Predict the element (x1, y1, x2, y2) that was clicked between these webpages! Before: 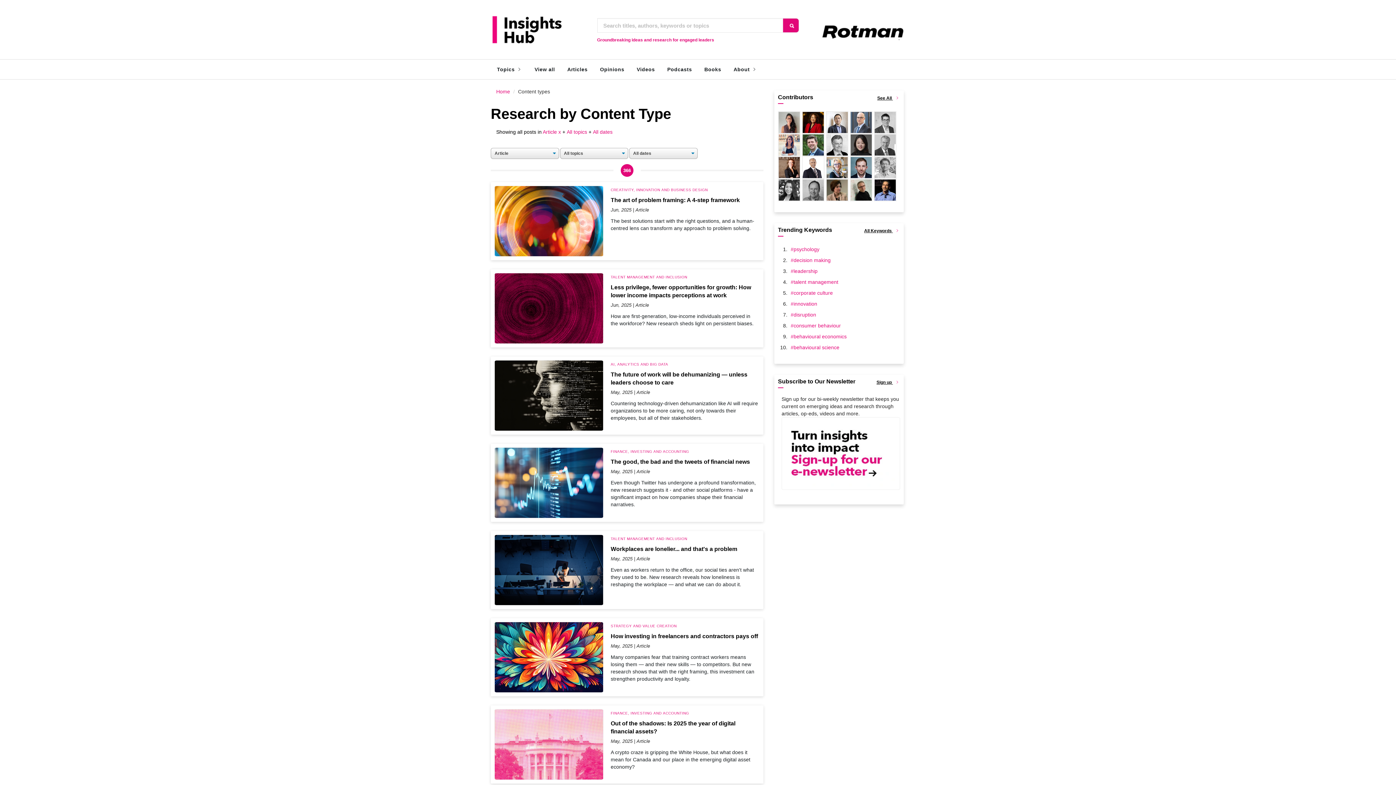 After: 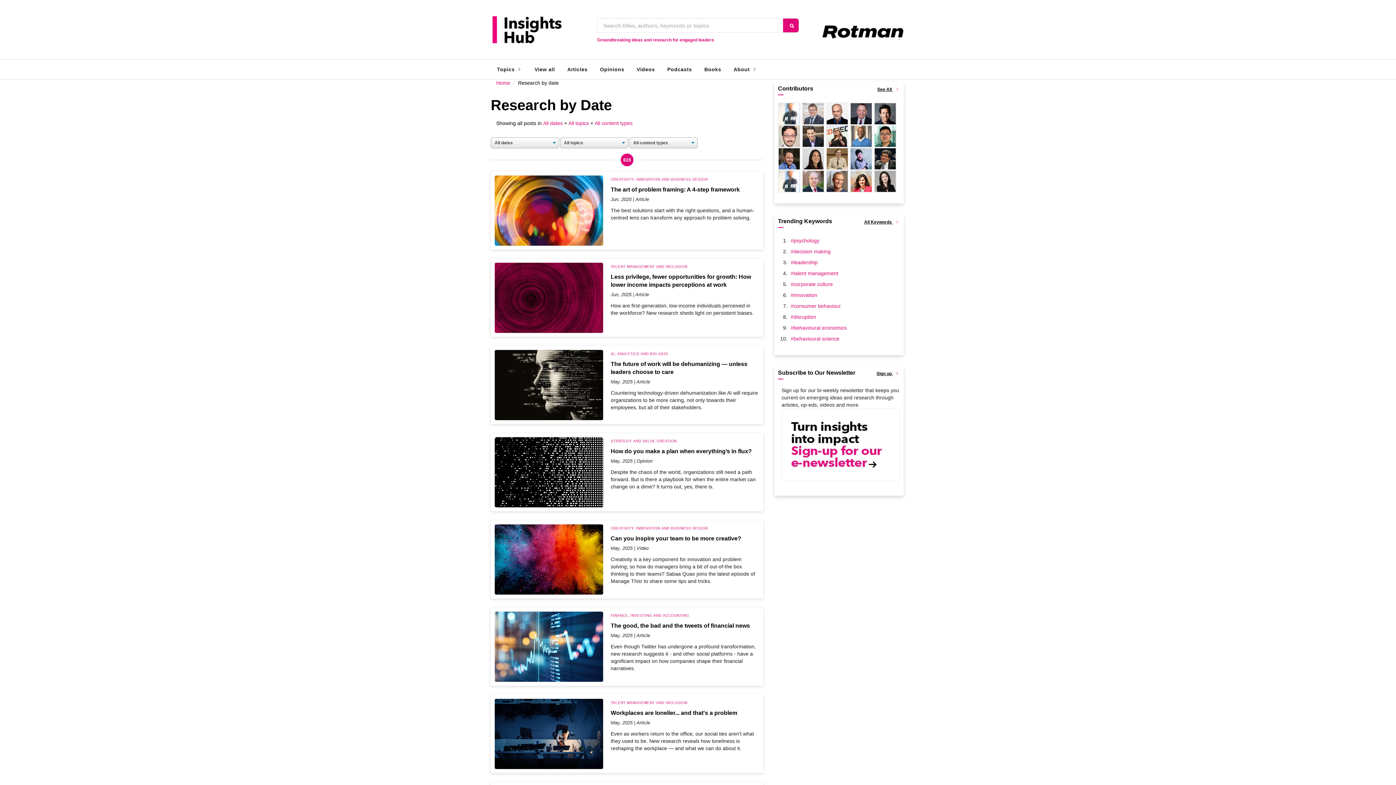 Action: bbox: (528, 59, 561, 79) label: View all